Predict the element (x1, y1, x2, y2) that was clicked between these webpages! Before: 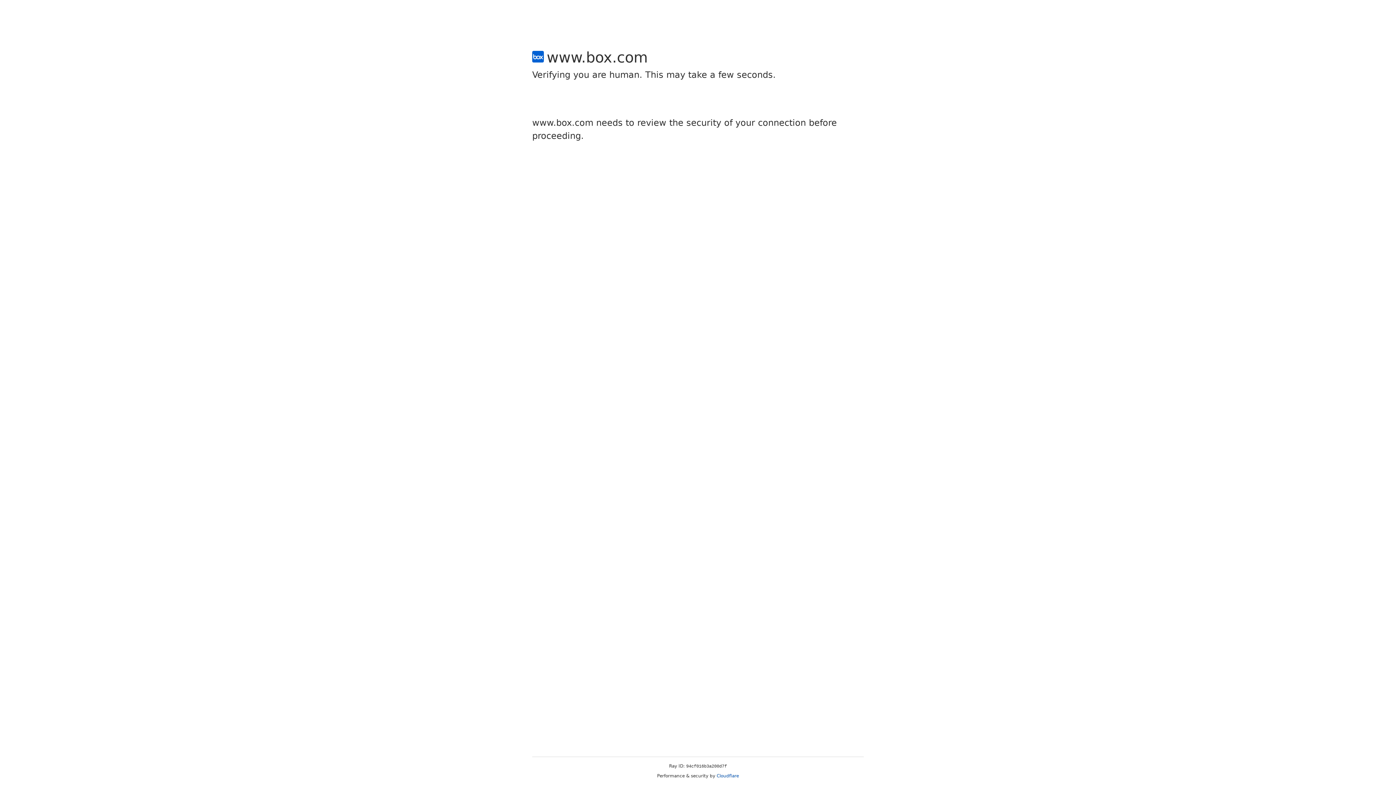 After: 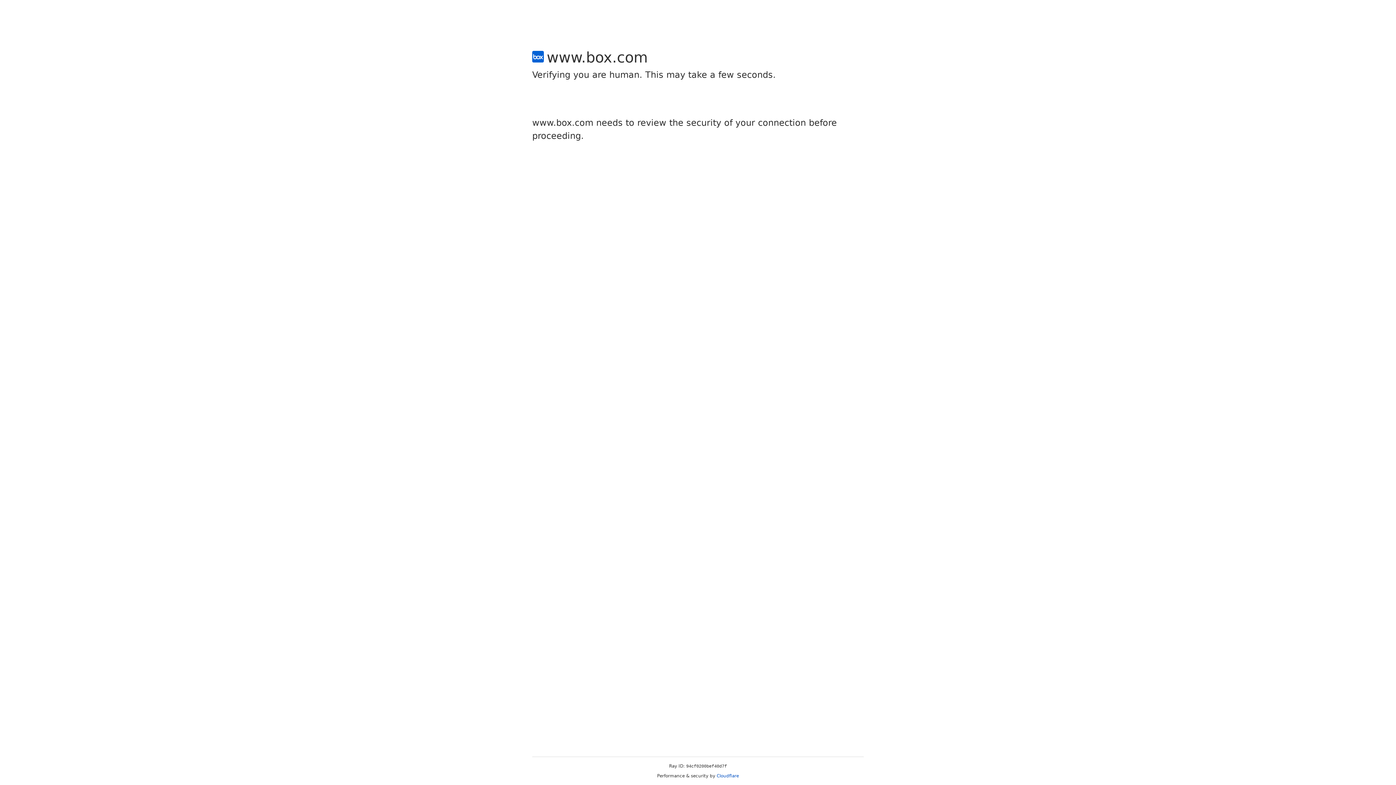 Action: bbox: (716, 773, 739, 778) label: Cloudflare